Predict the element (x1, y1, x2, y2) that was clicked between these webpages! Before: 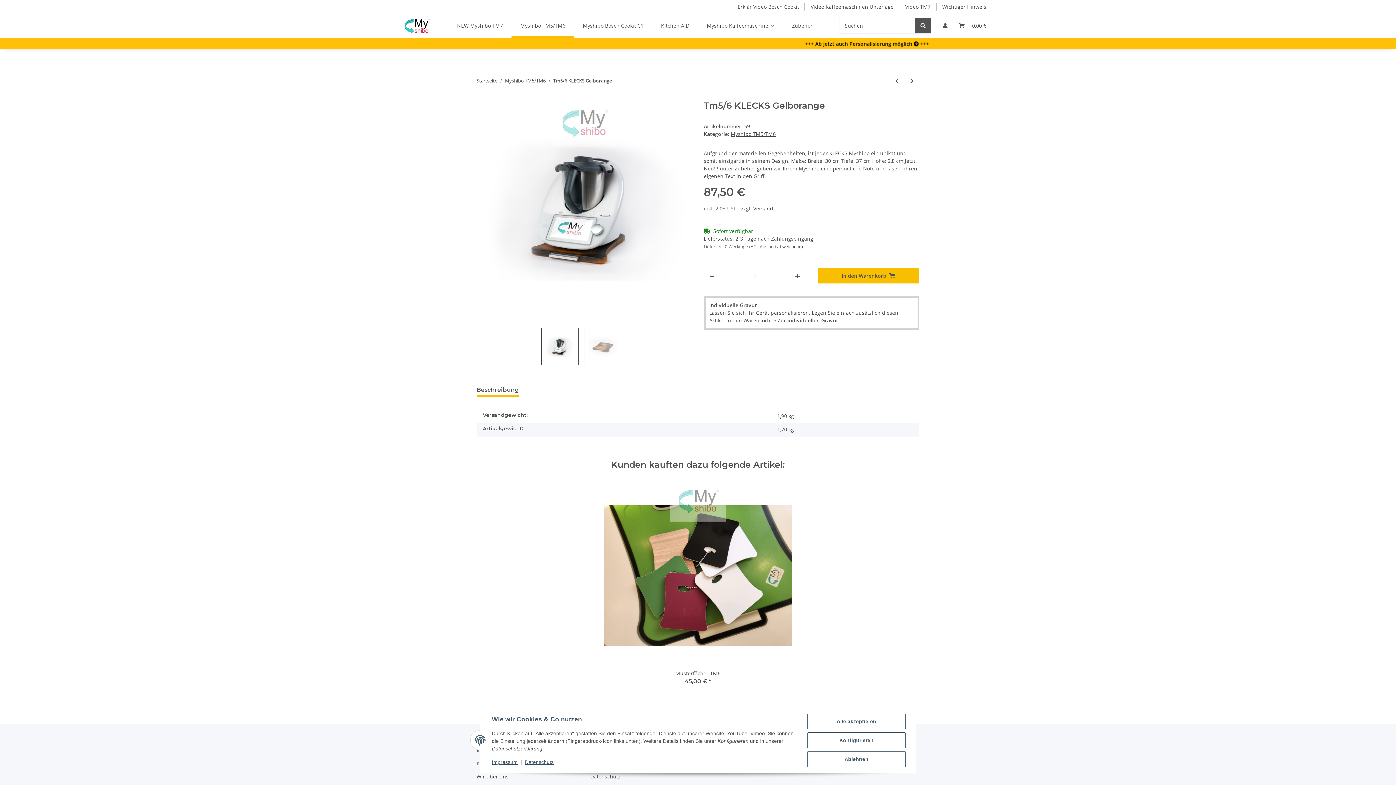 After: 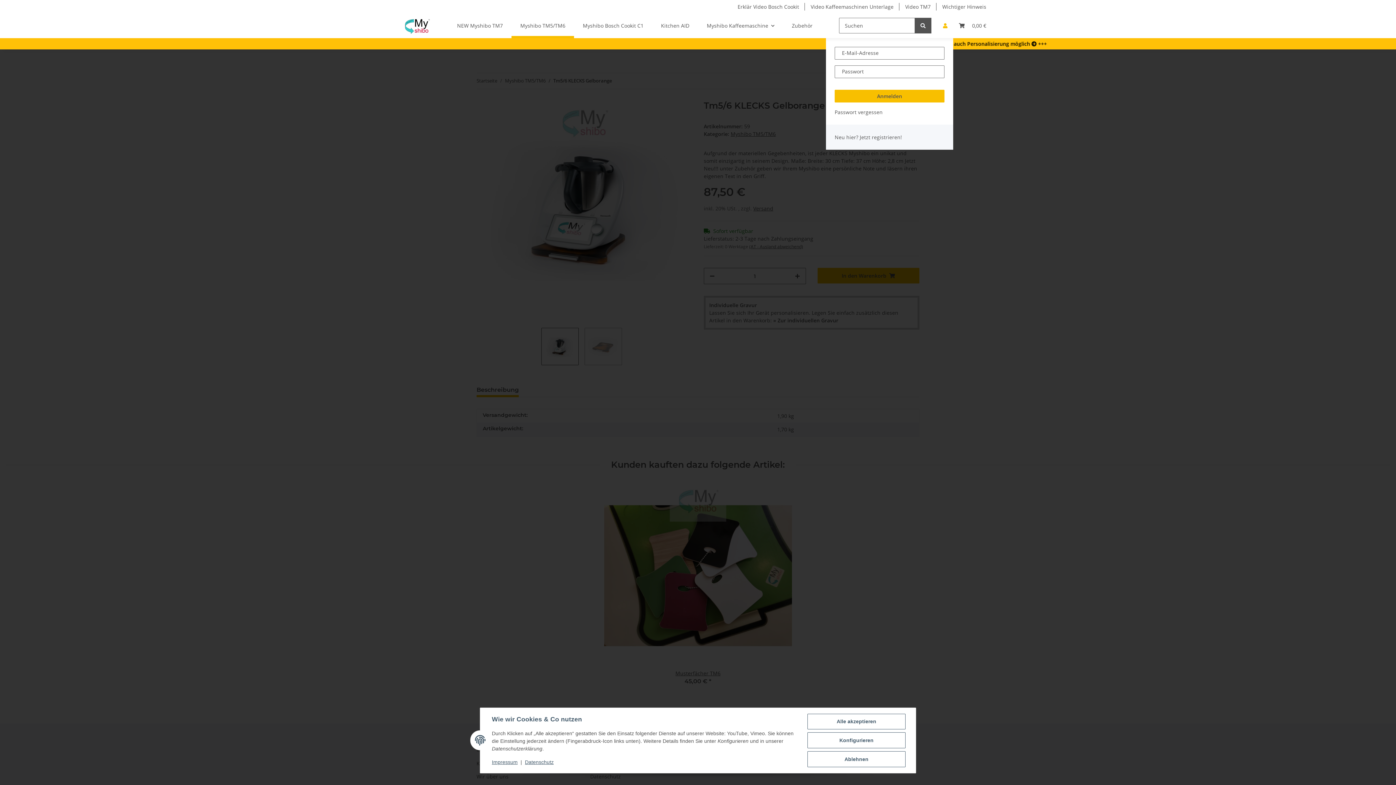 Action: bbox: (937, 13, 953, 38) label: Mein Konto